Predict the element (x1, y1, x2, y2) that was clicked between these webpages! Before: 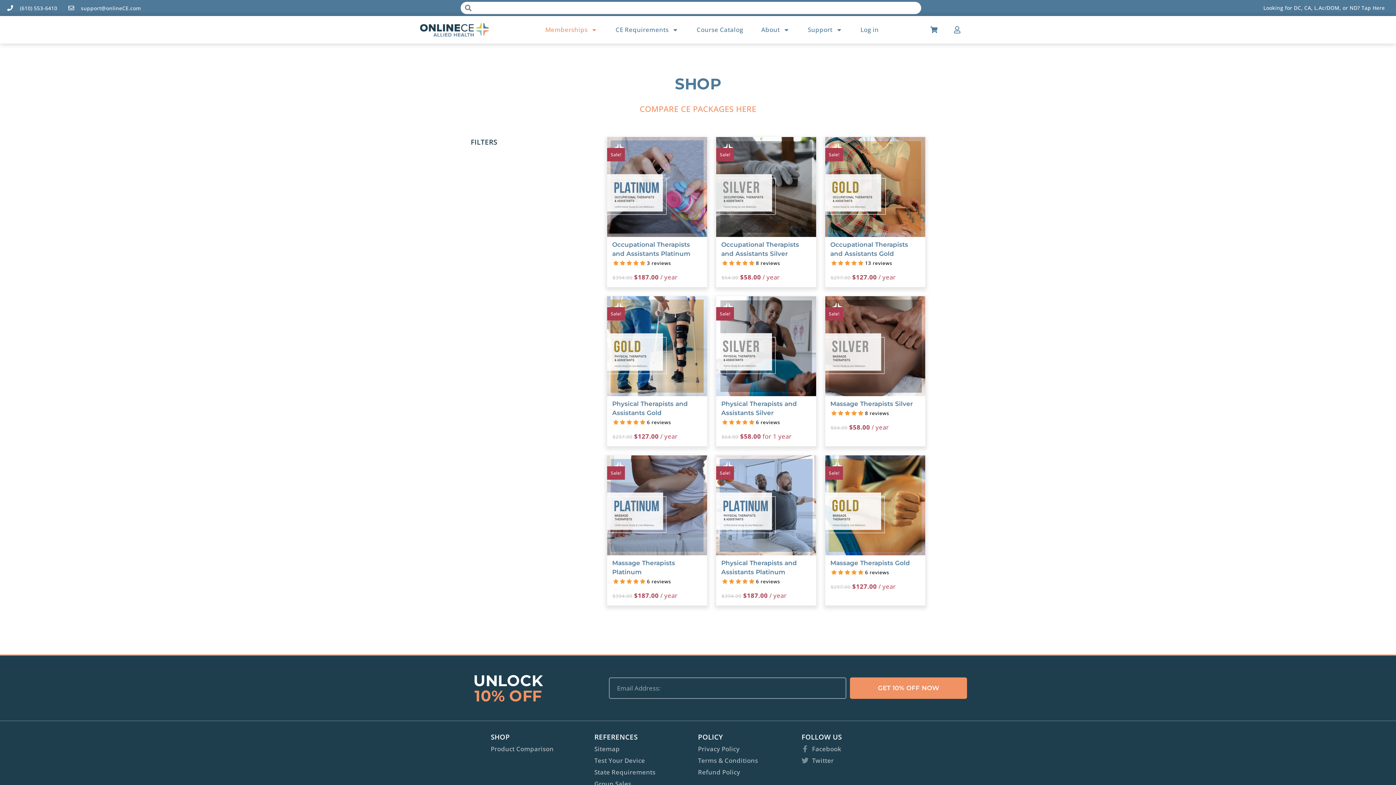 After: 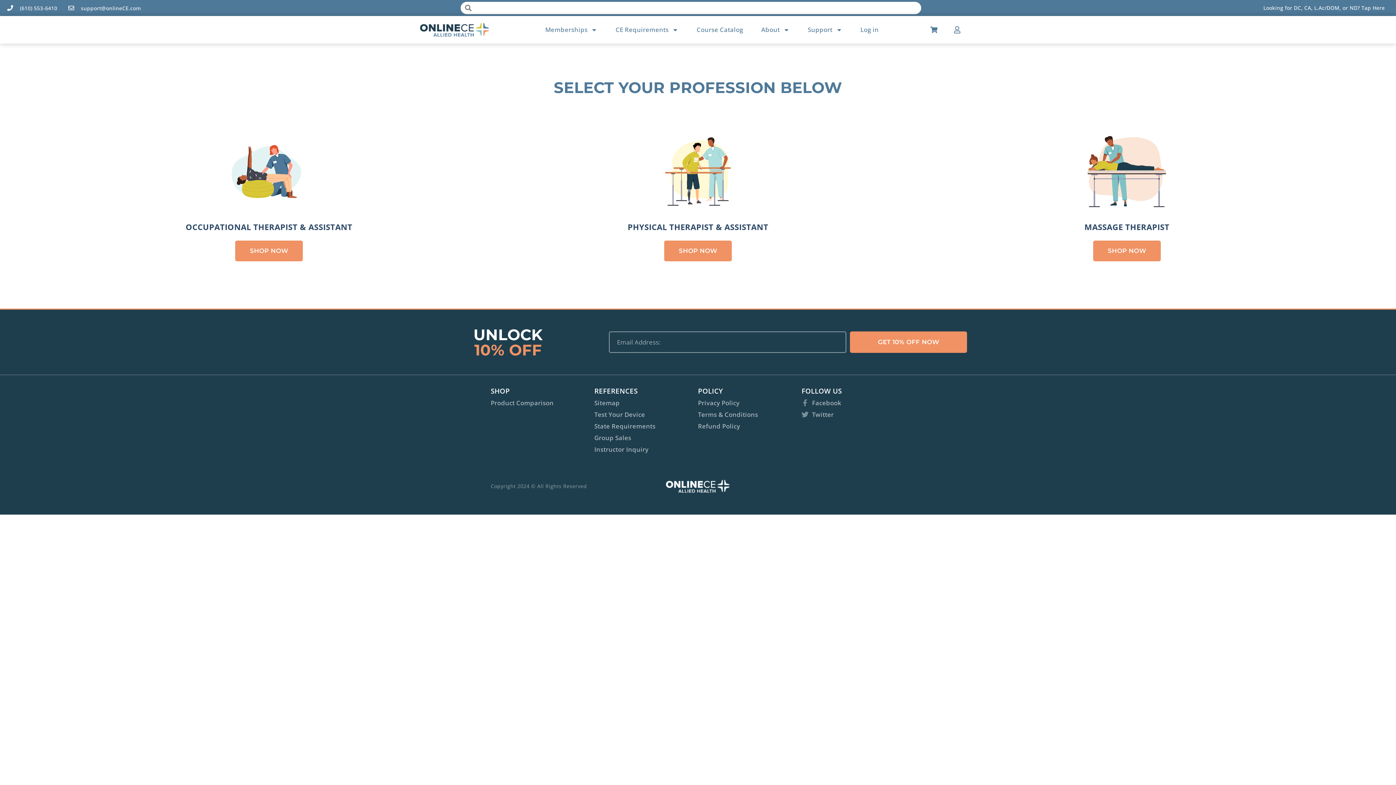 Action: bbox: (490, 744, 594, 754) label: Product Comparison